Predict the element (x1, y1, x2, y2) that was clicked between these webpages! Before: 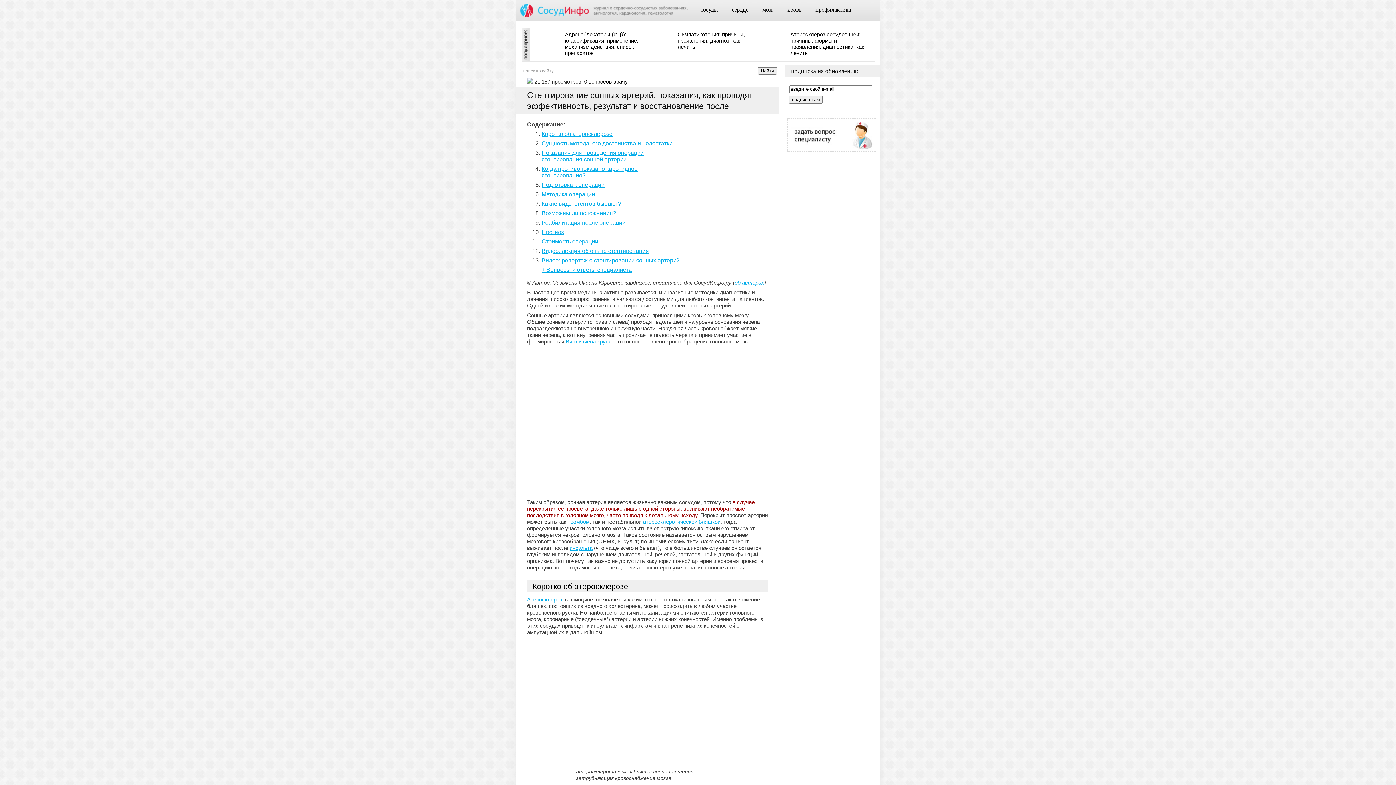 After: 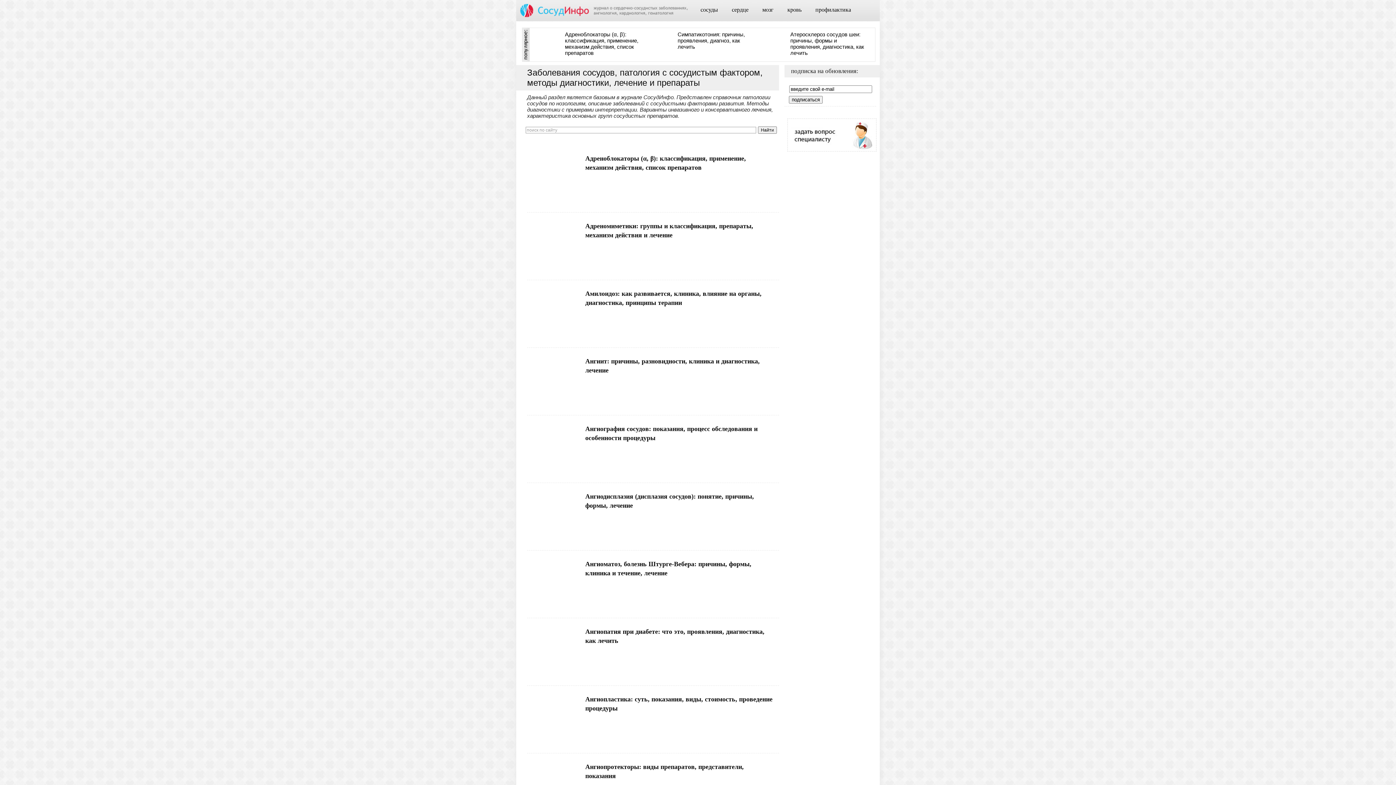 Action: bbox: (693, 0, 724, 20) label: сосуды